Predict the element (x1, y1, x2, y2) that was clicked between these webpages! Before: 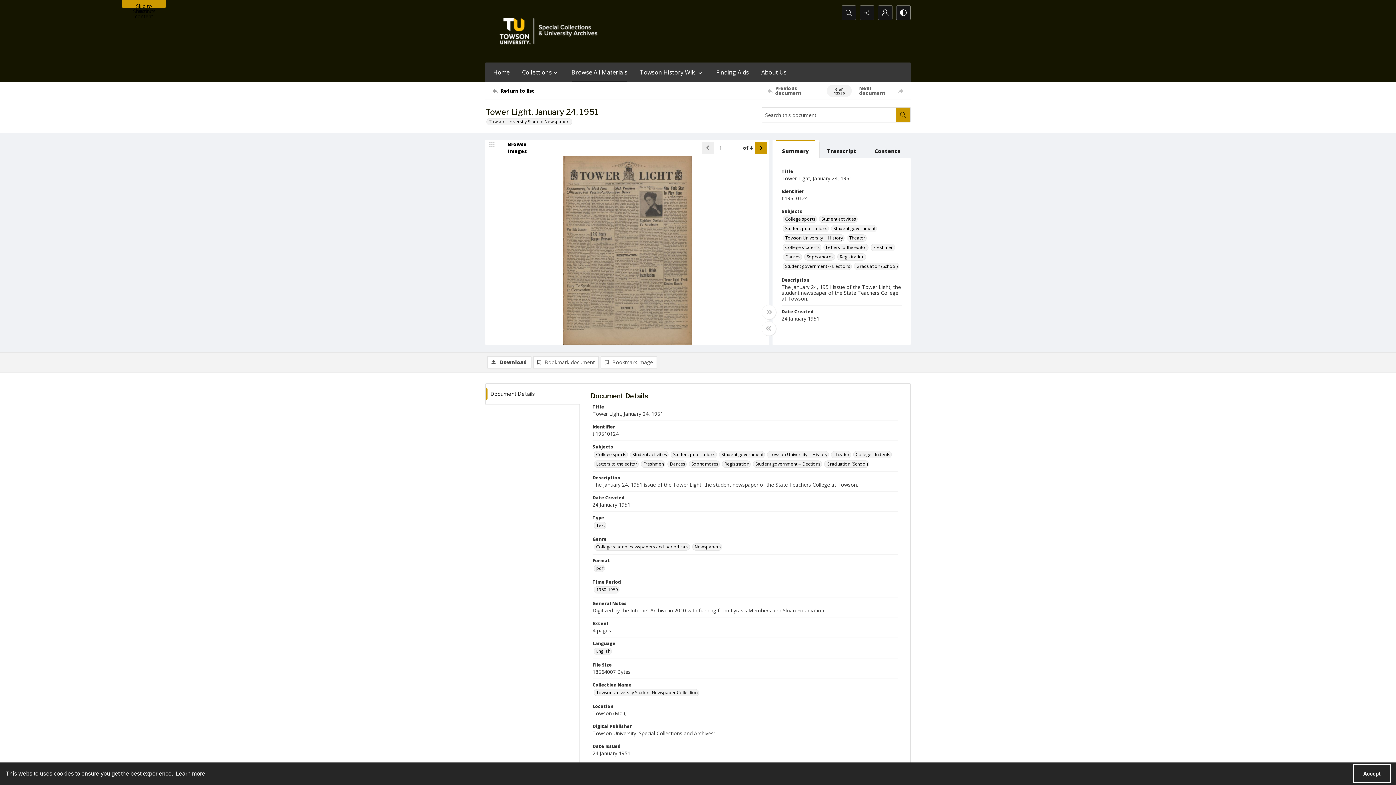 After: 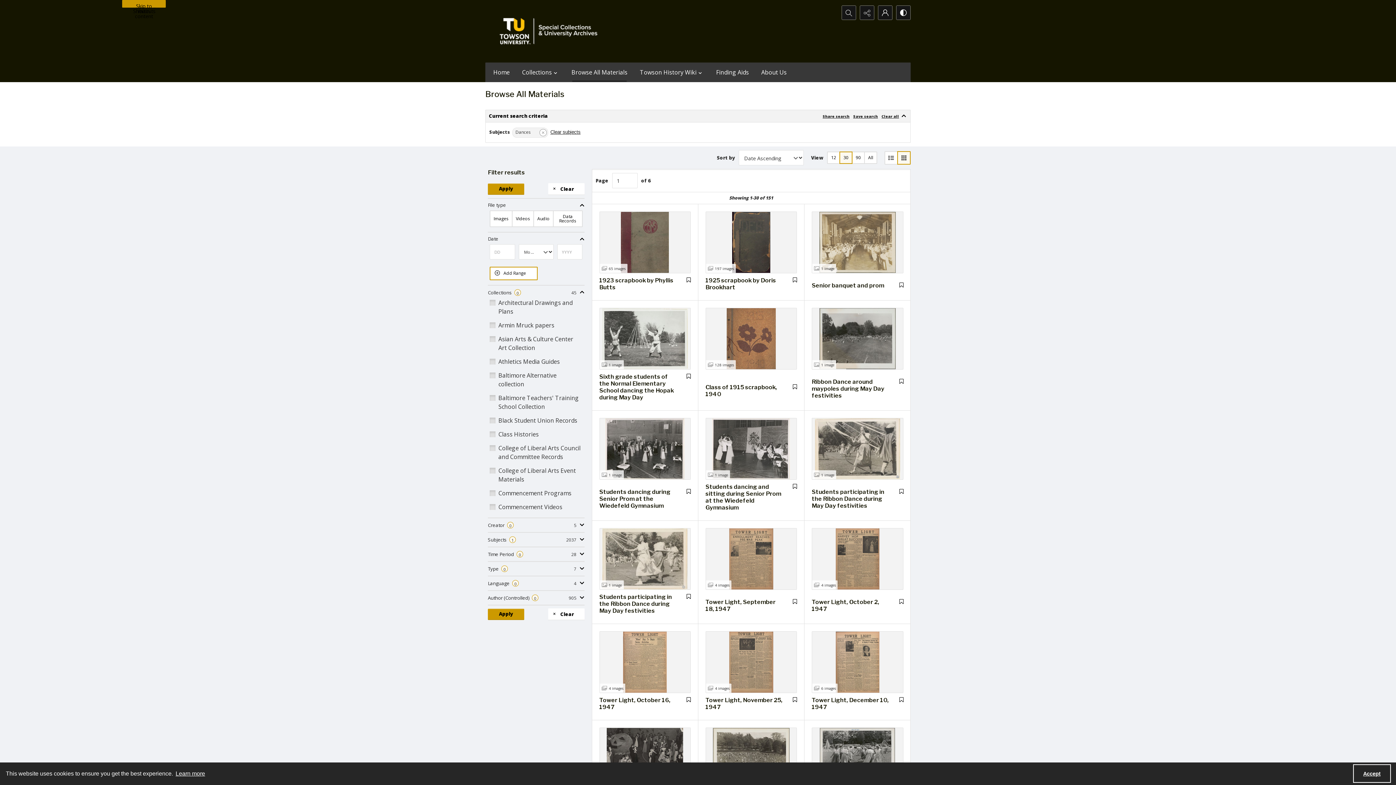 Action: bbox: (667, 460, 686, 468) label: Subjects Dances